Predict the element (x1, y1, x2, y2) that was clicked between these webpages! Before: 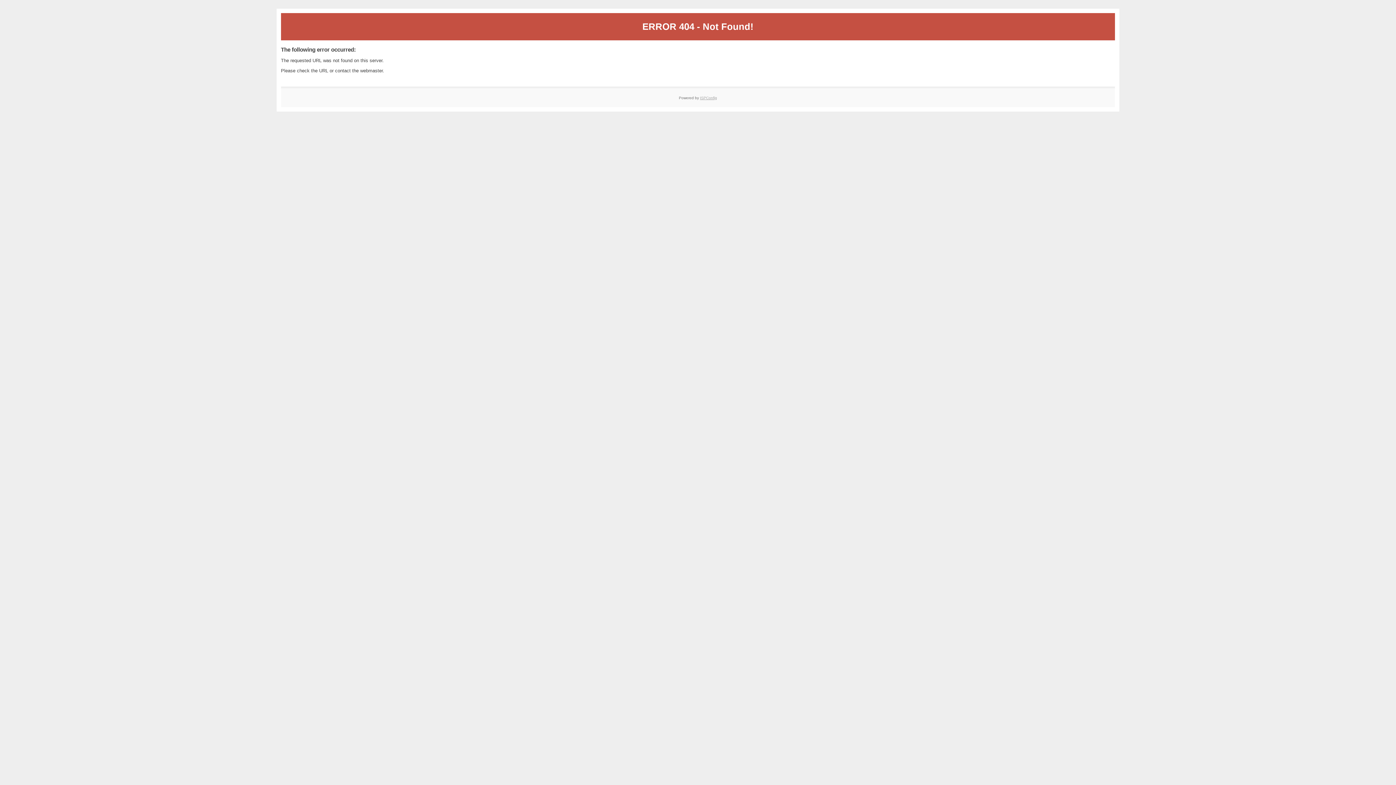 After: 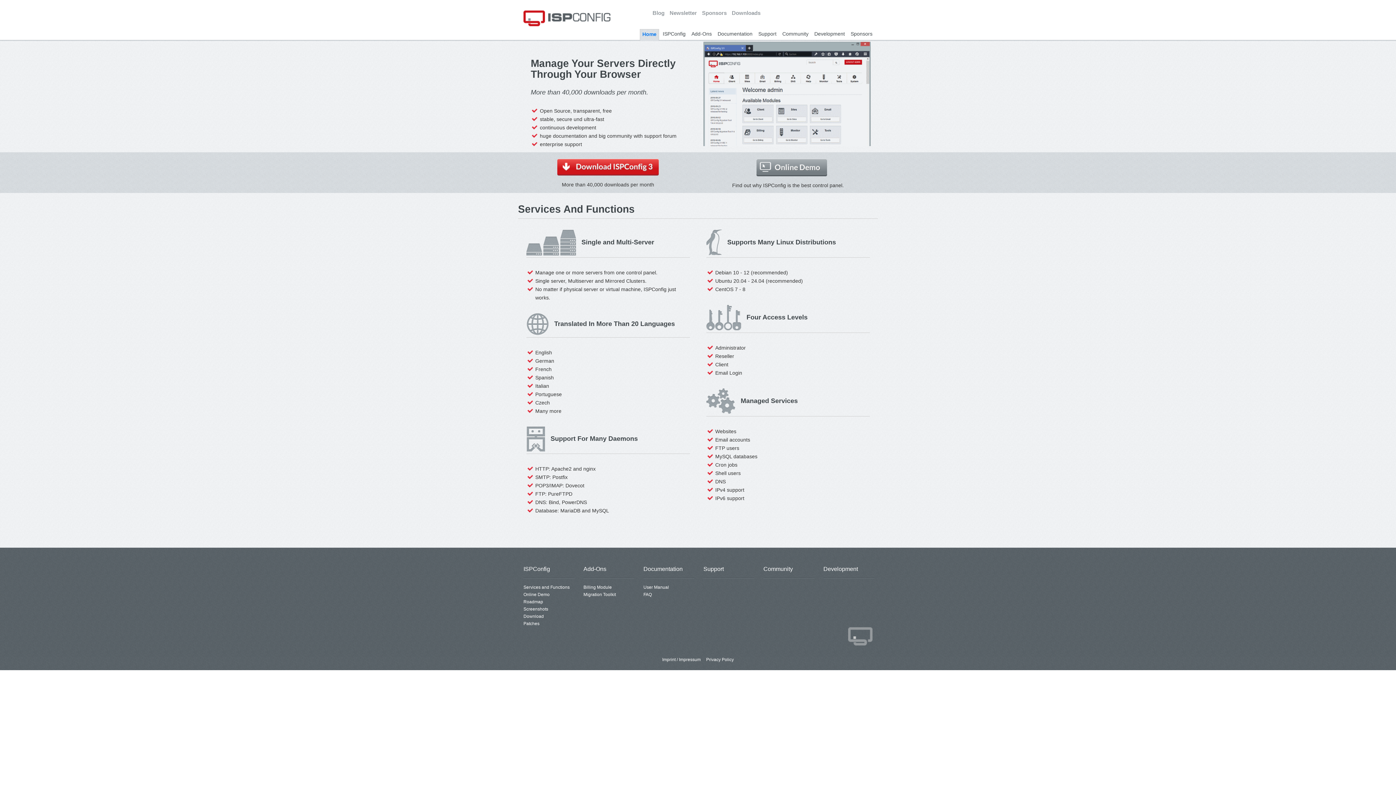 Action: label: ISPConfig bbox: (700, 95, 717, 99)